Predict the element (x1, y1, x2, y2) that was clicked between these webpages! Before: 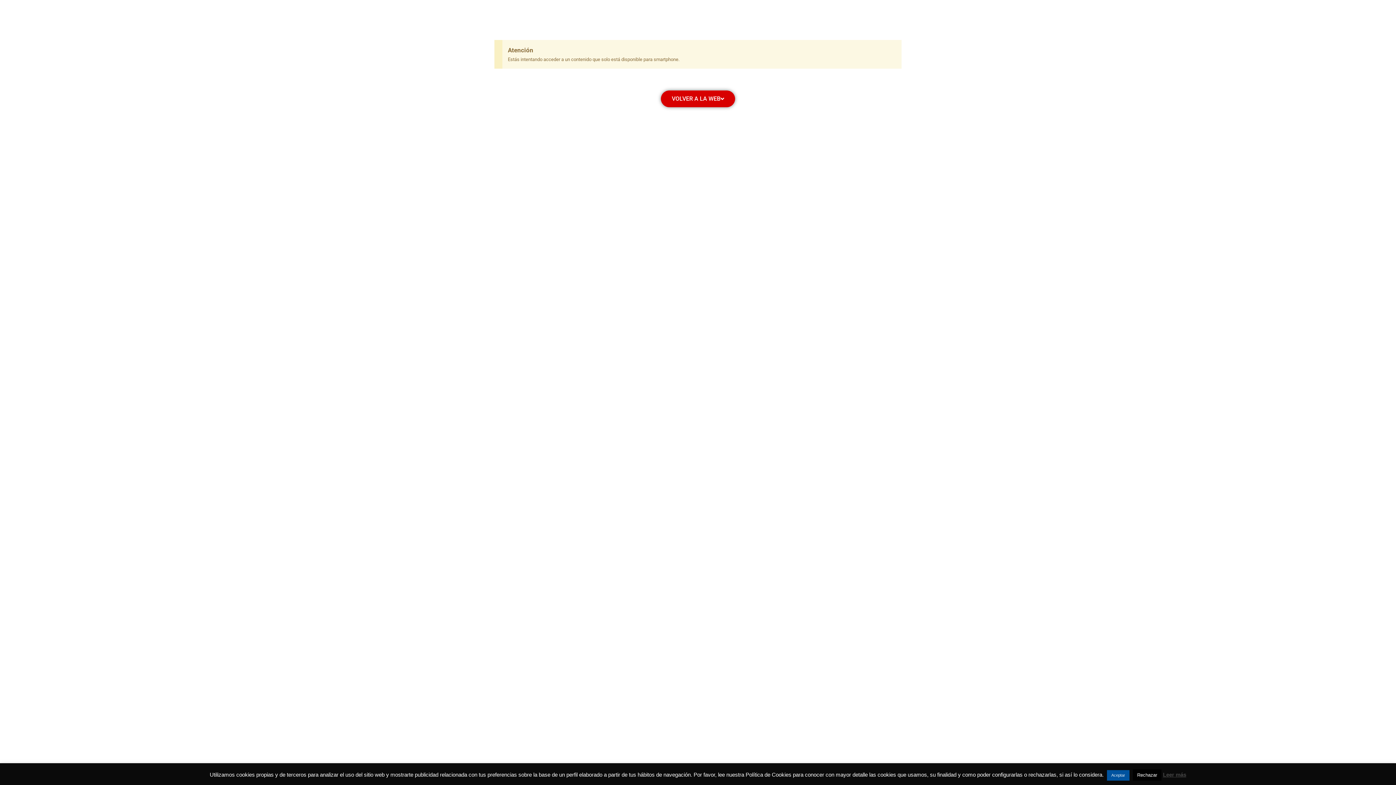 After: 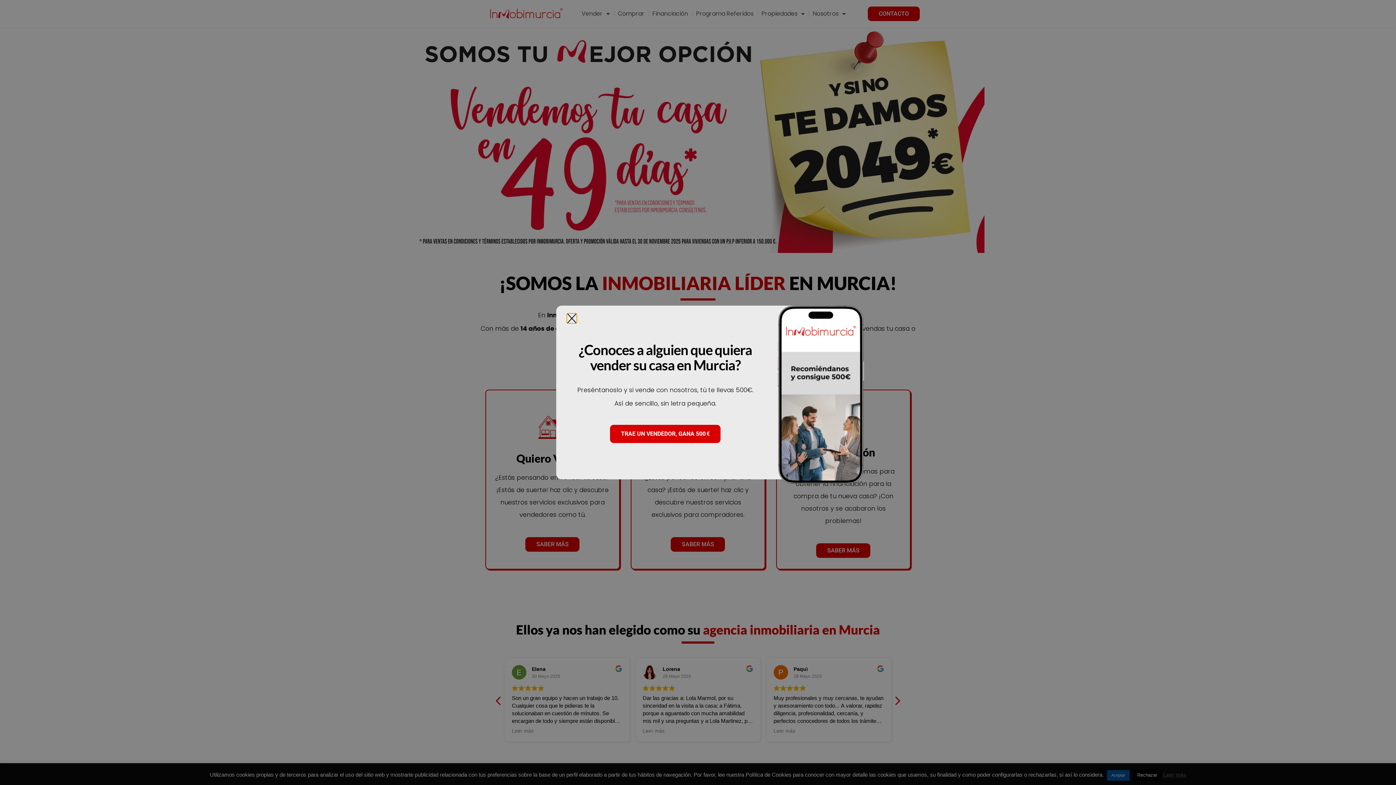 Action: label: VOLVER A LA WEB bbox: (661, 90, 735, 107)